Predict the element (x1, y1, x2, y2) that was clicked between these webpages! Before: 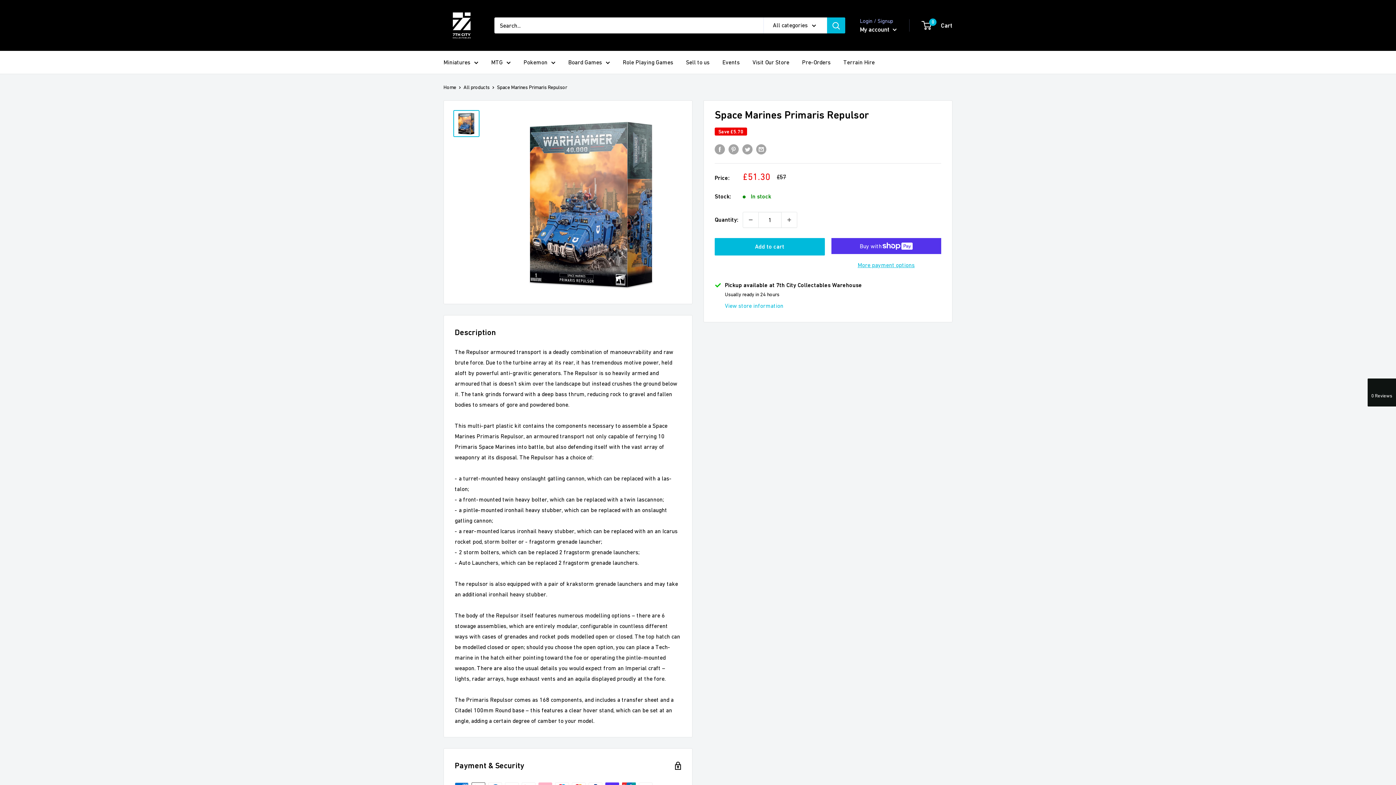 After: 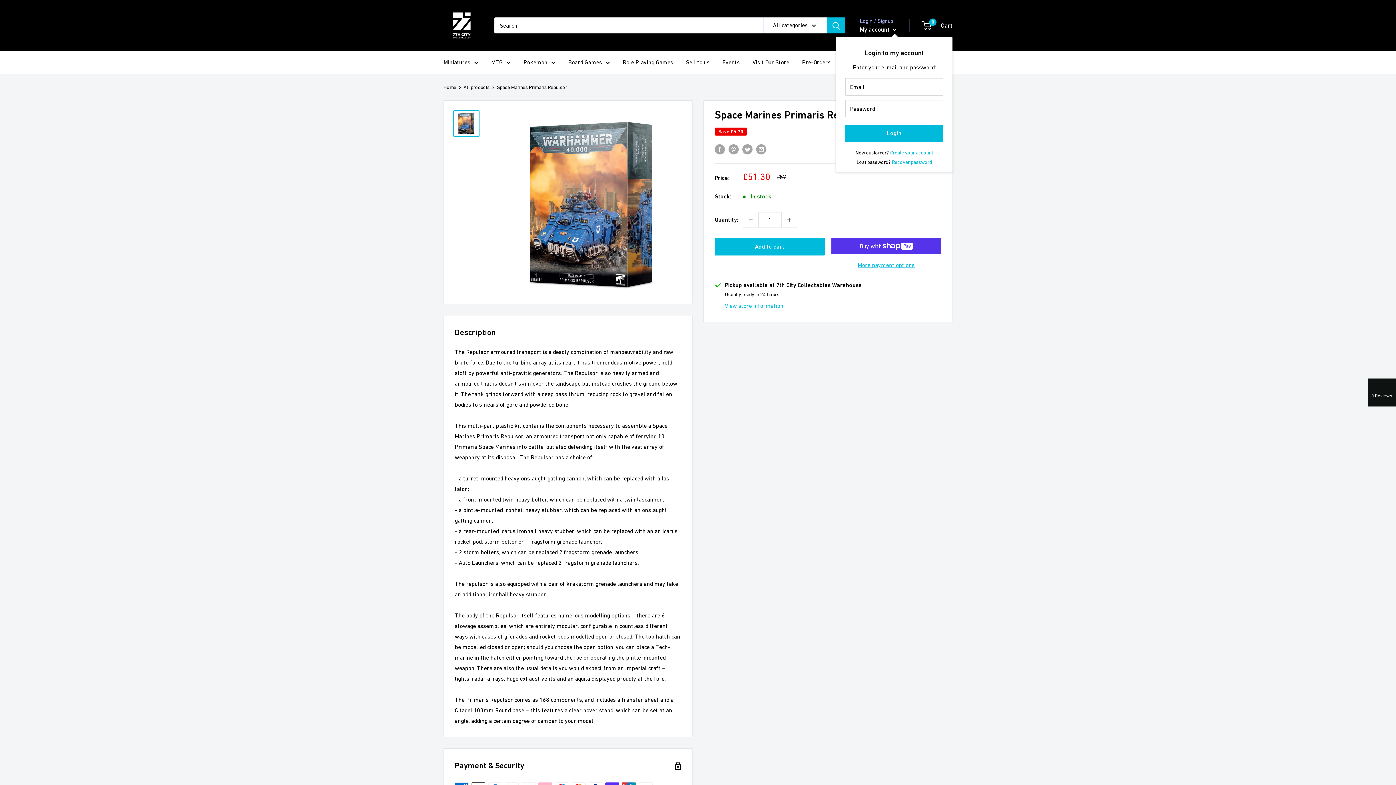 Action: bbox: (860, 23, 897, 35) label: My account 